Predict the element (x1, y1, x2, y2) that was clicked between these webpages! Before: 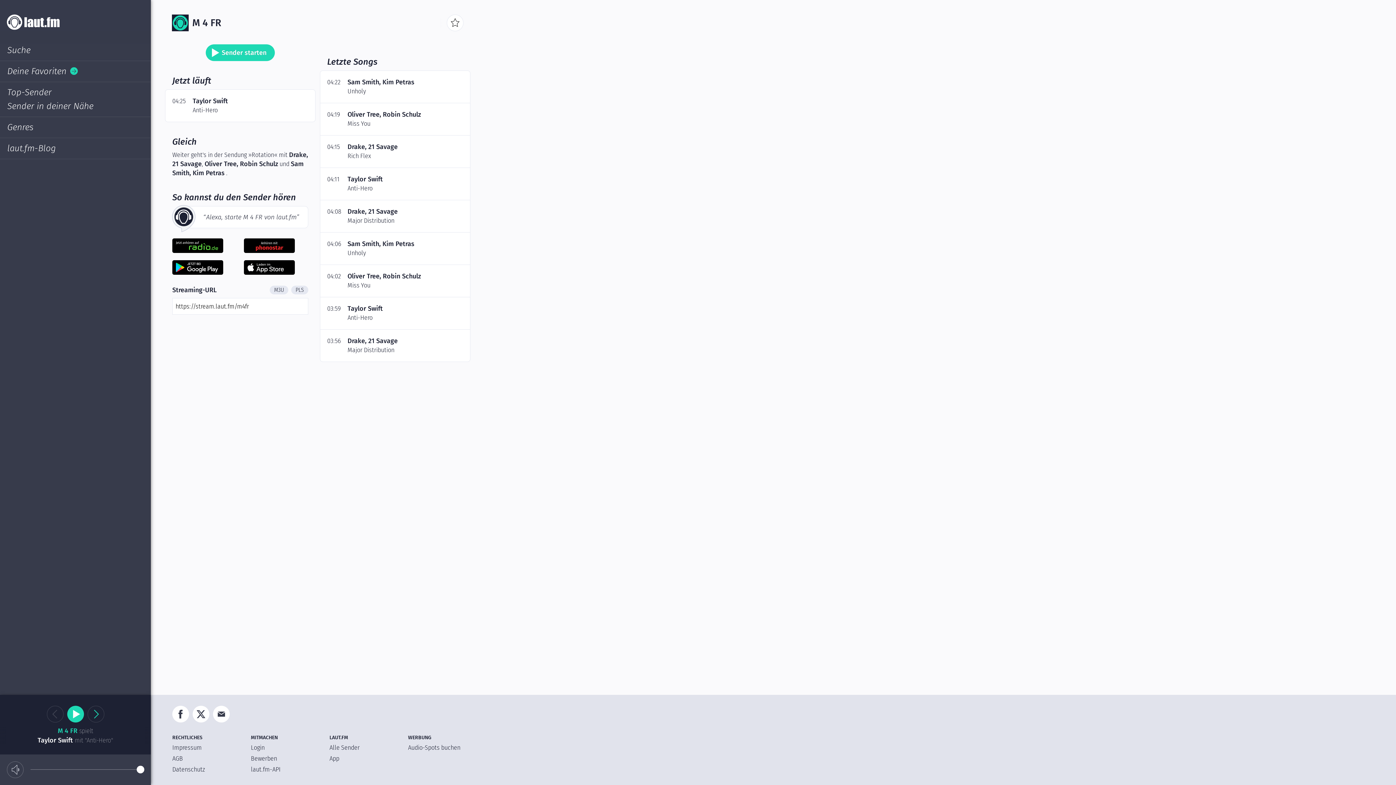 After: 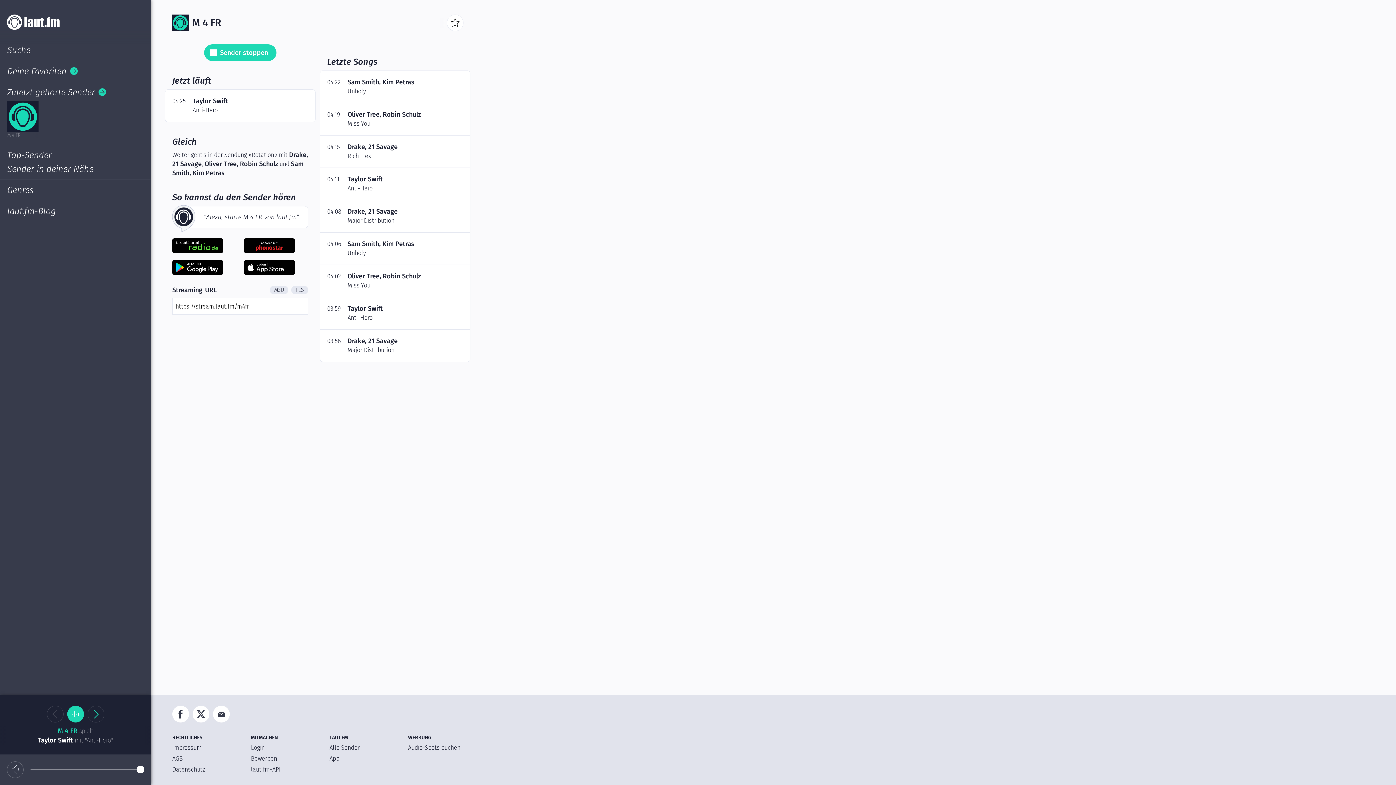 Action: bbox: (67, 706, 83, 722)